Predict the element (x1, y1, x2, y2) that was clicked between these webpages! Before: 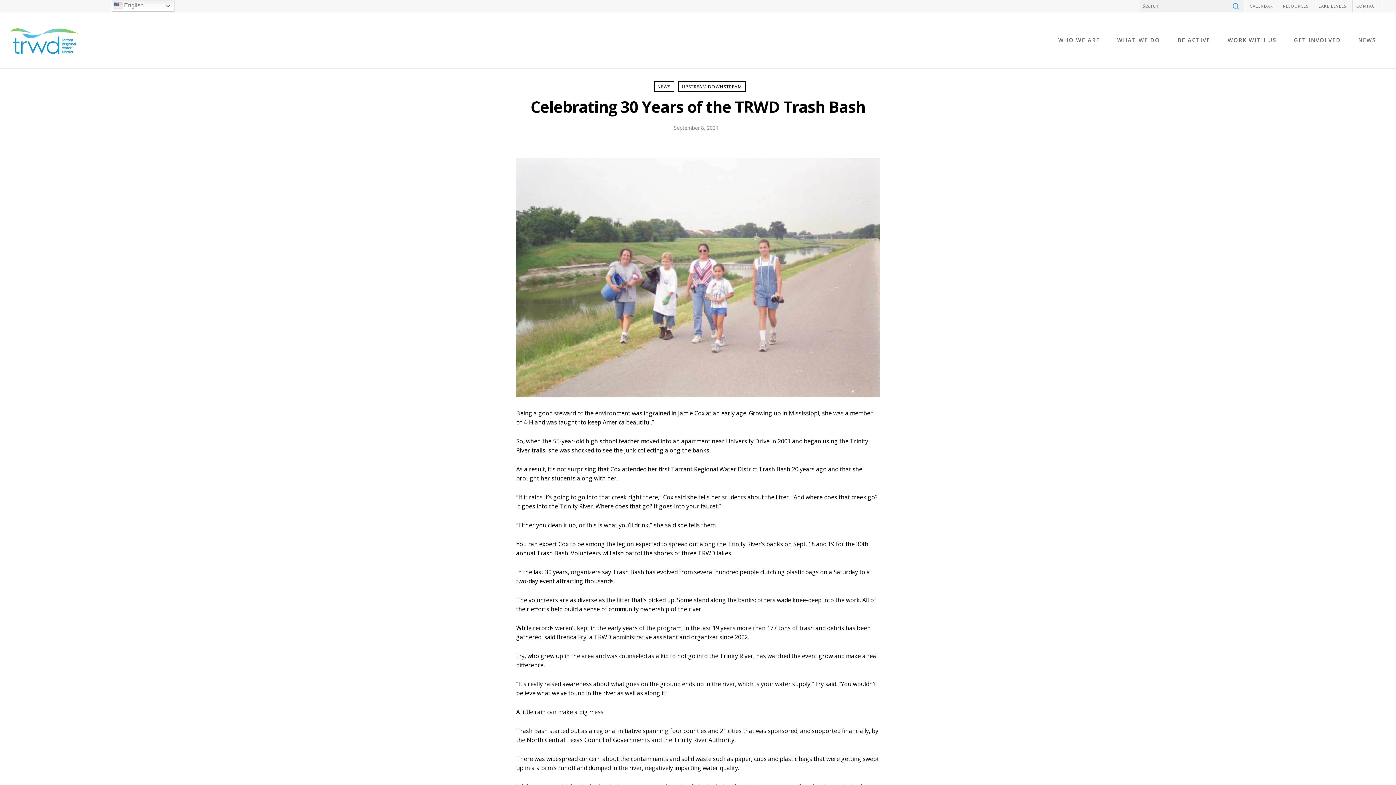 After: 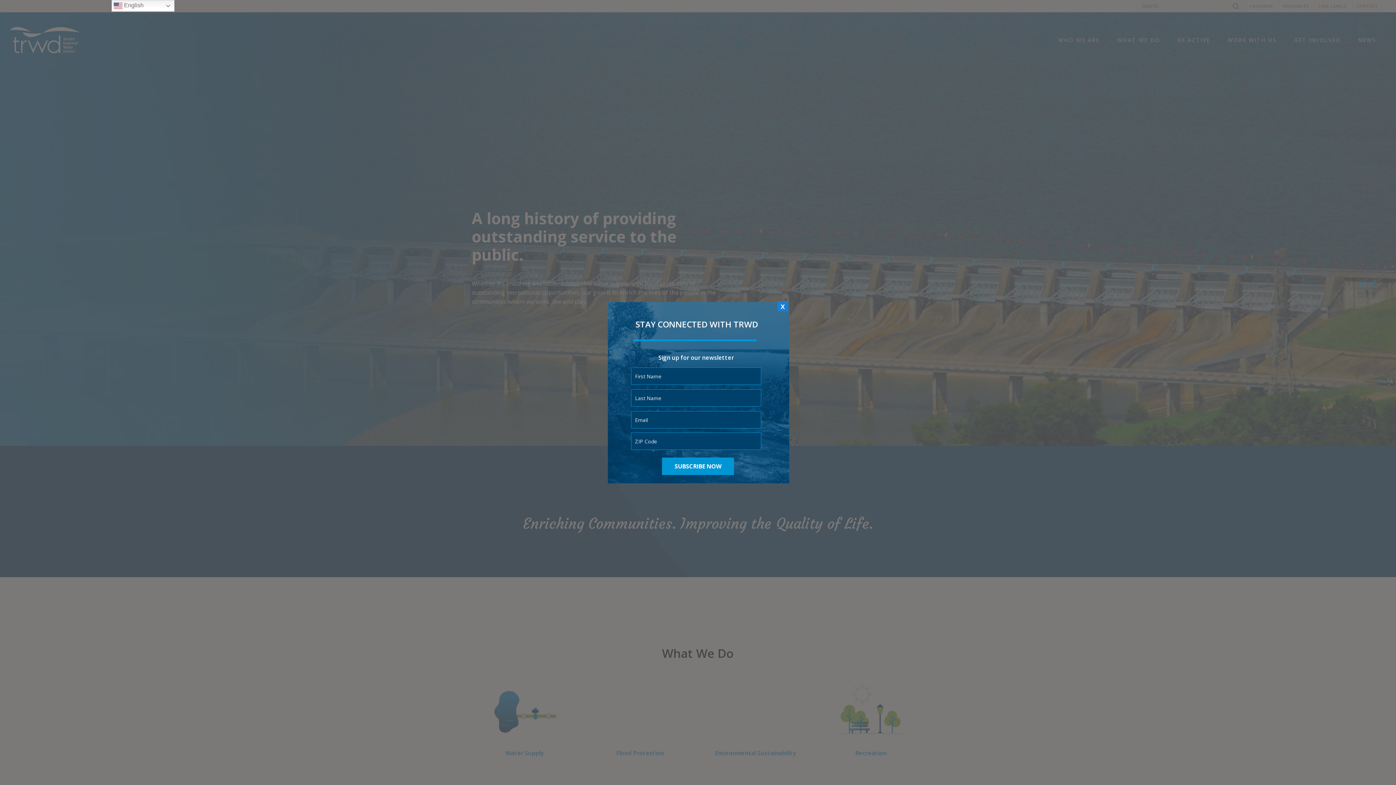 Action: bbox: (10, 26, 77, 53)